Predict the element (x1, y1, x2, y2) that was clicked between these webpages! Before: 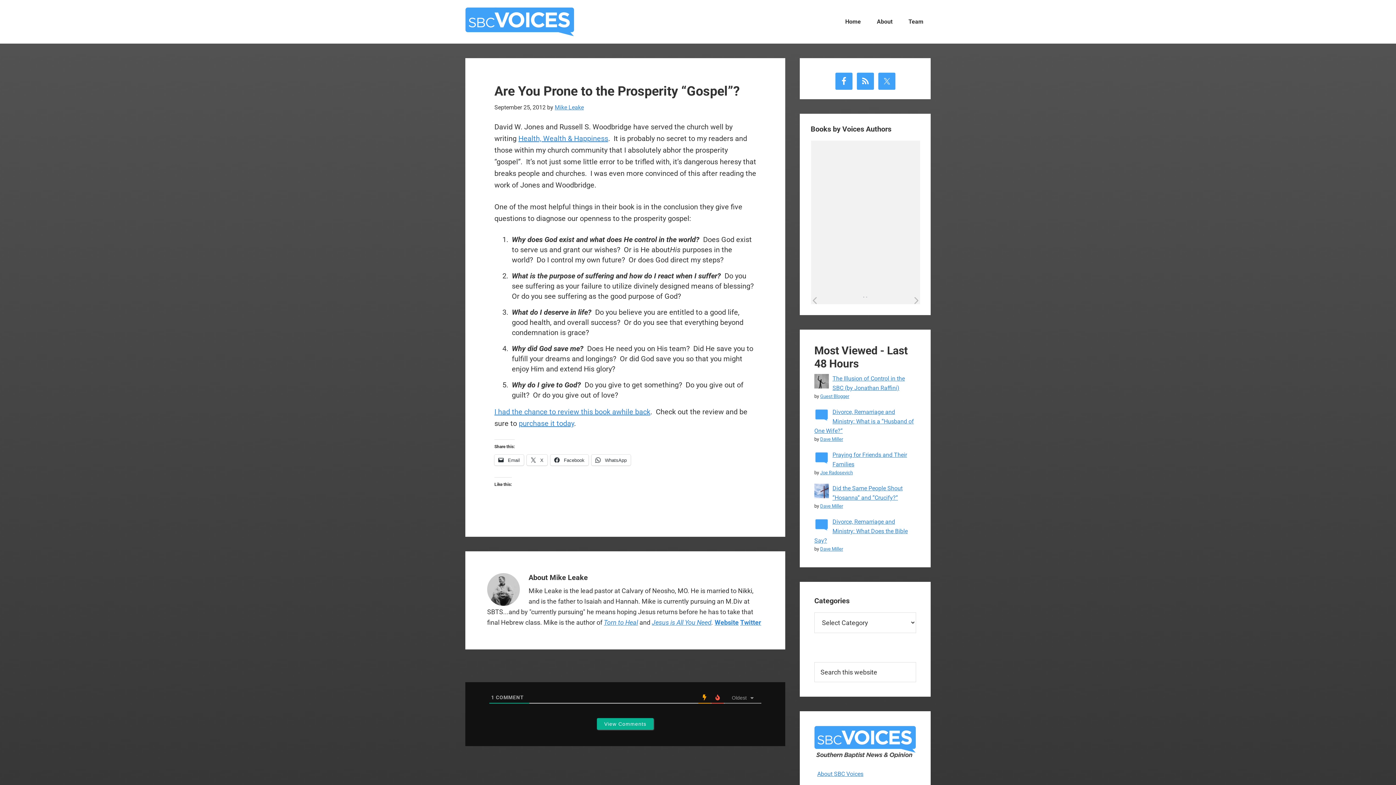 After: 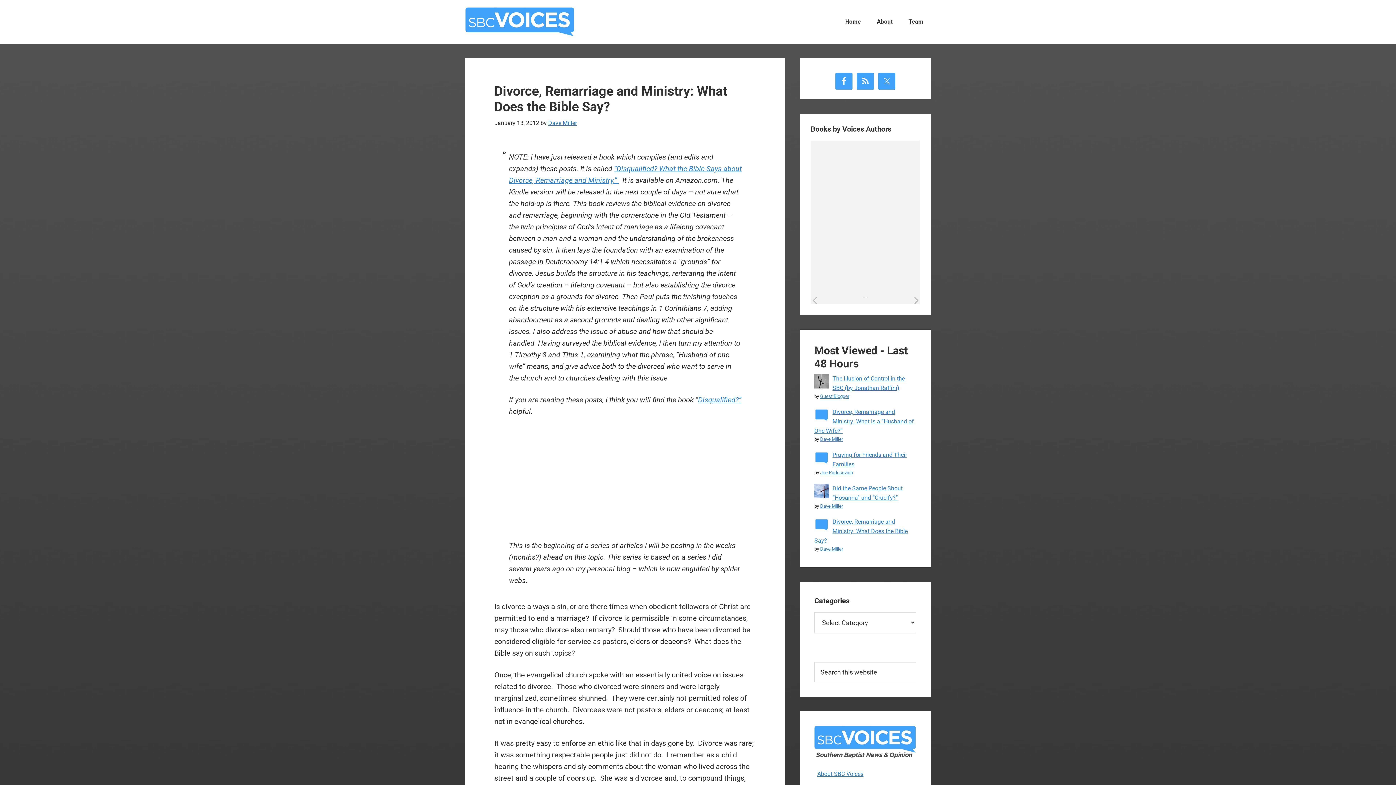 Action: label: Divorce, Remarriage and Ministry: What Does the Bible Say? bbox: (814, 518, 908, 544)